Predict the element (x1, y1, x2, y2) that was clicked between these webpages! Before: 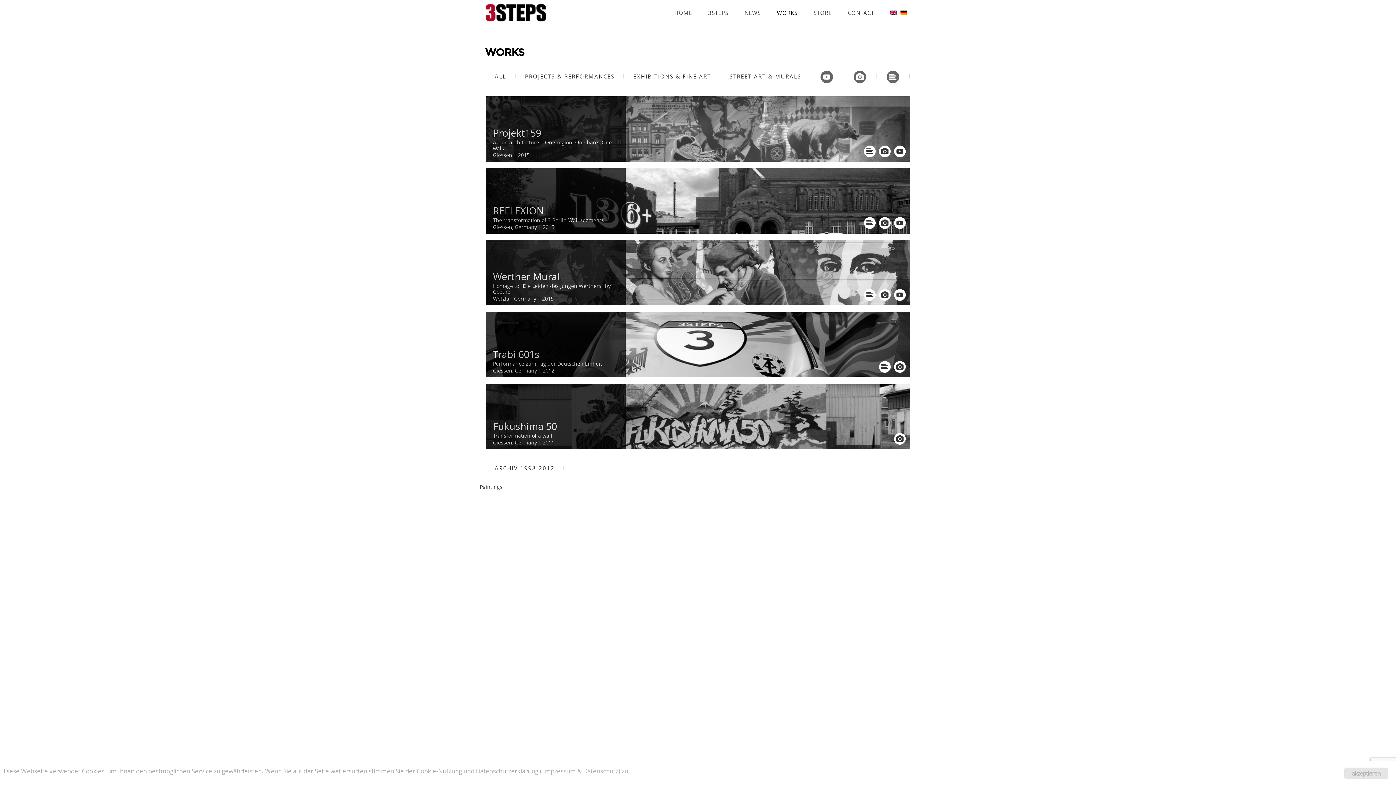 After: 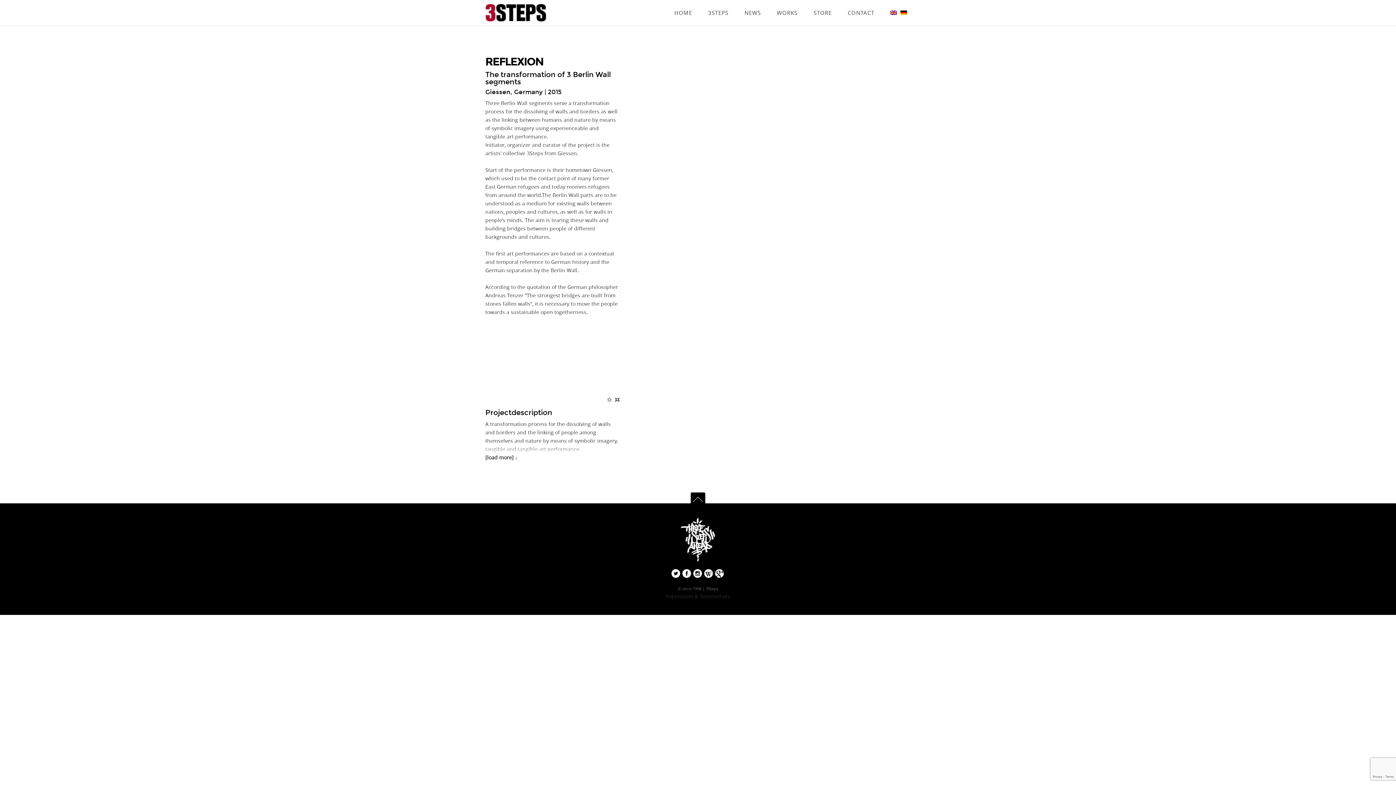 Action: bbox: (485, 168, 910, 233) label: REFLEXION
The transformation of 3 Berlin Wall segments
Giessen, Germany | 2015